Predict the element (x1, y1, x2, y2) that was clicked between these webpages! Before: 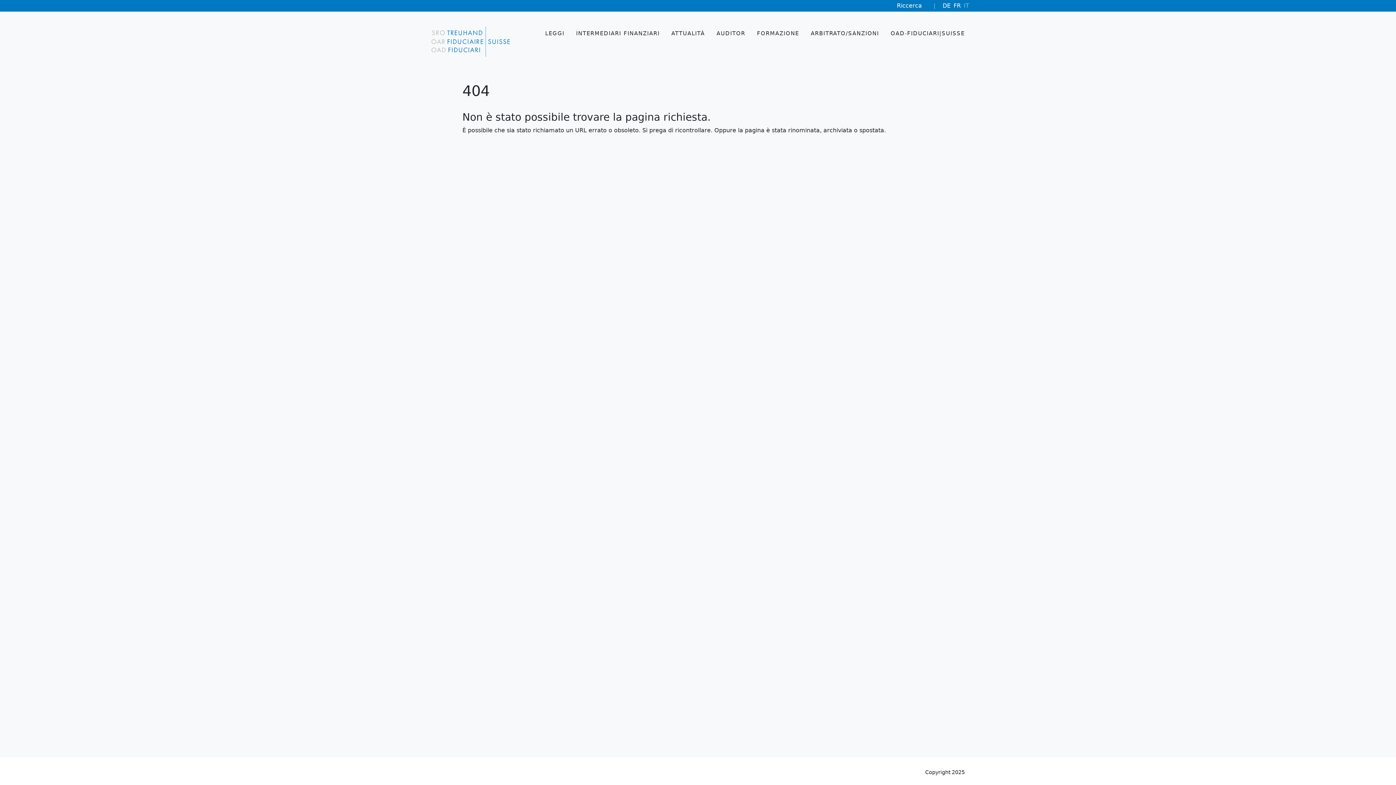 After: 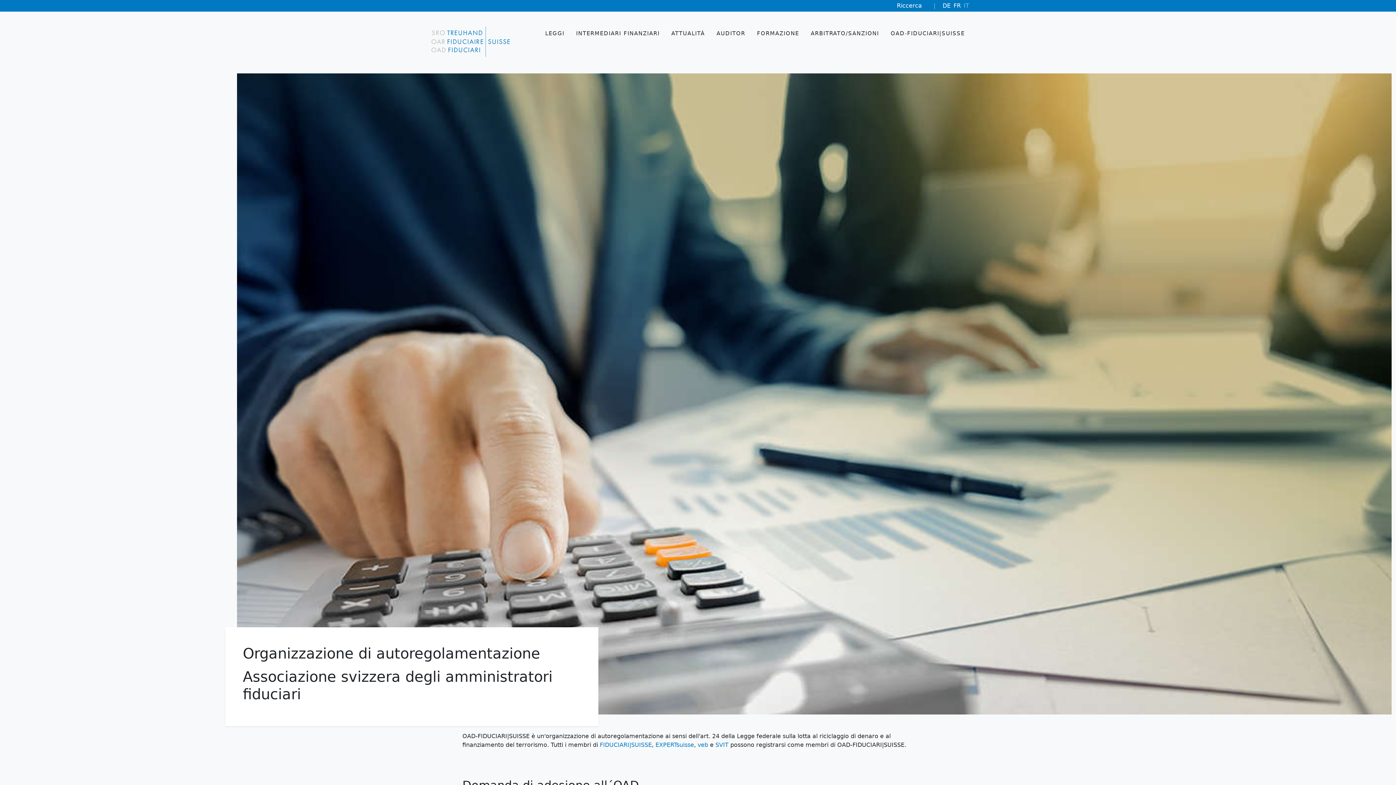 Action: bbox: (425, 20, 516, 63)